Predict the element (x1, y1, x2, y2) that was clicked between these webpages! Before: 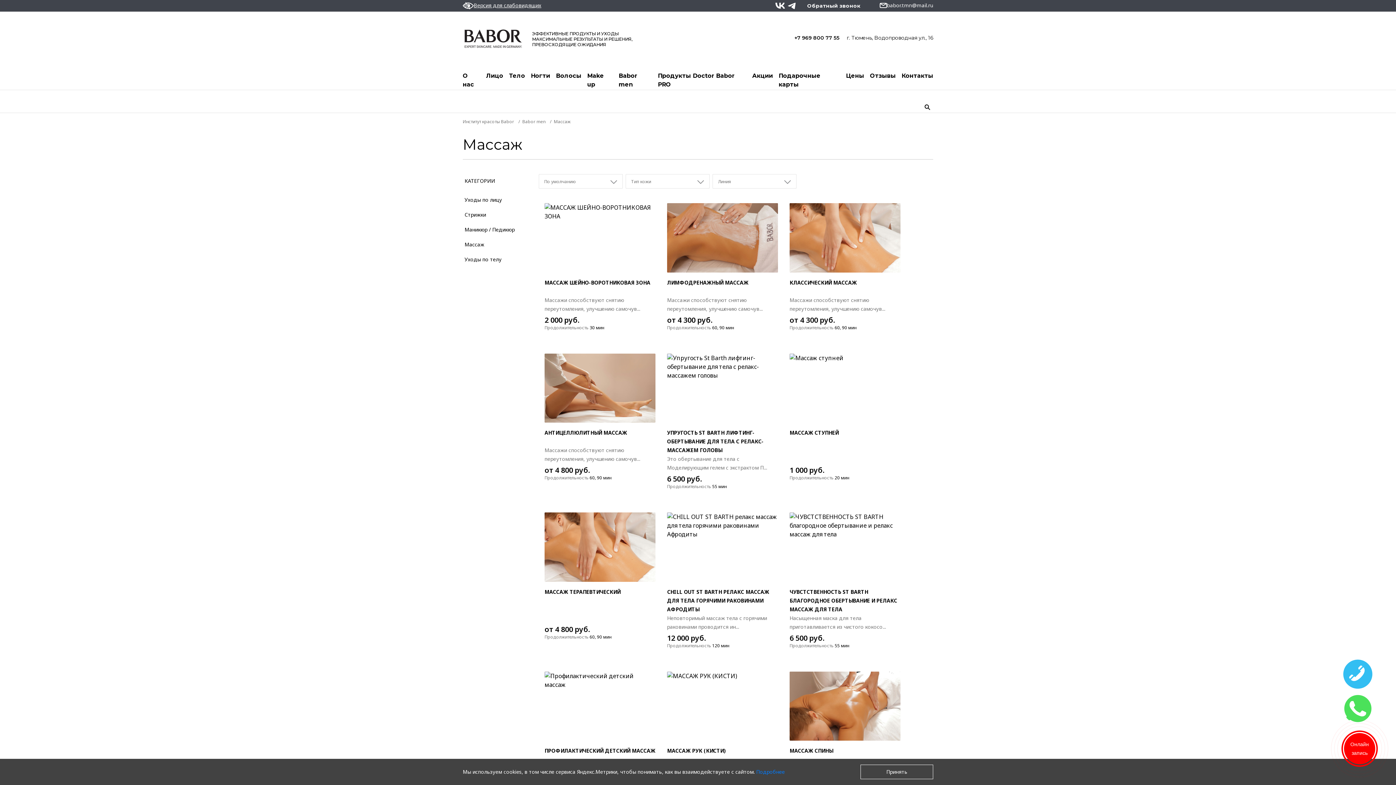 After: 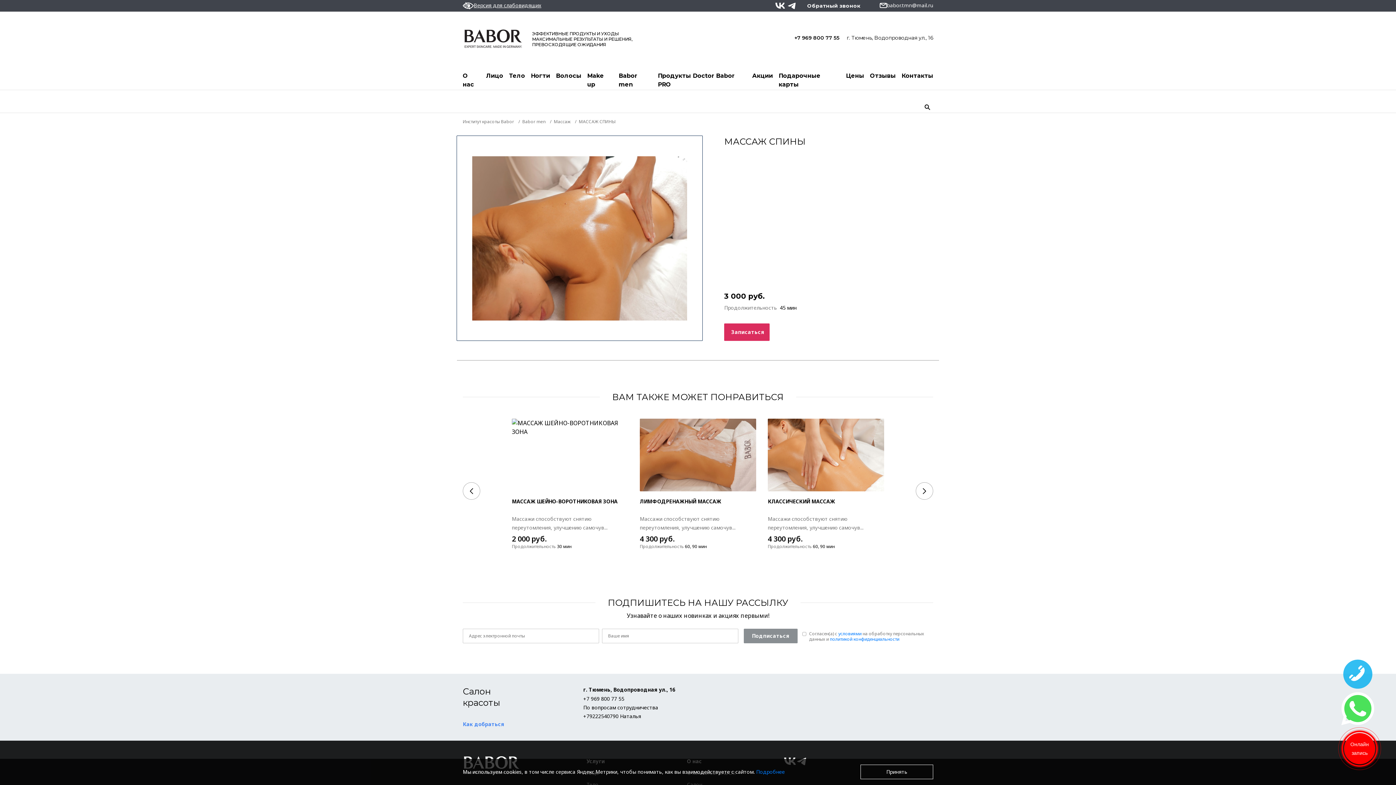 Action: bbox: (789, 747, 833, 755) label: МАССАЖ СПИНЫ